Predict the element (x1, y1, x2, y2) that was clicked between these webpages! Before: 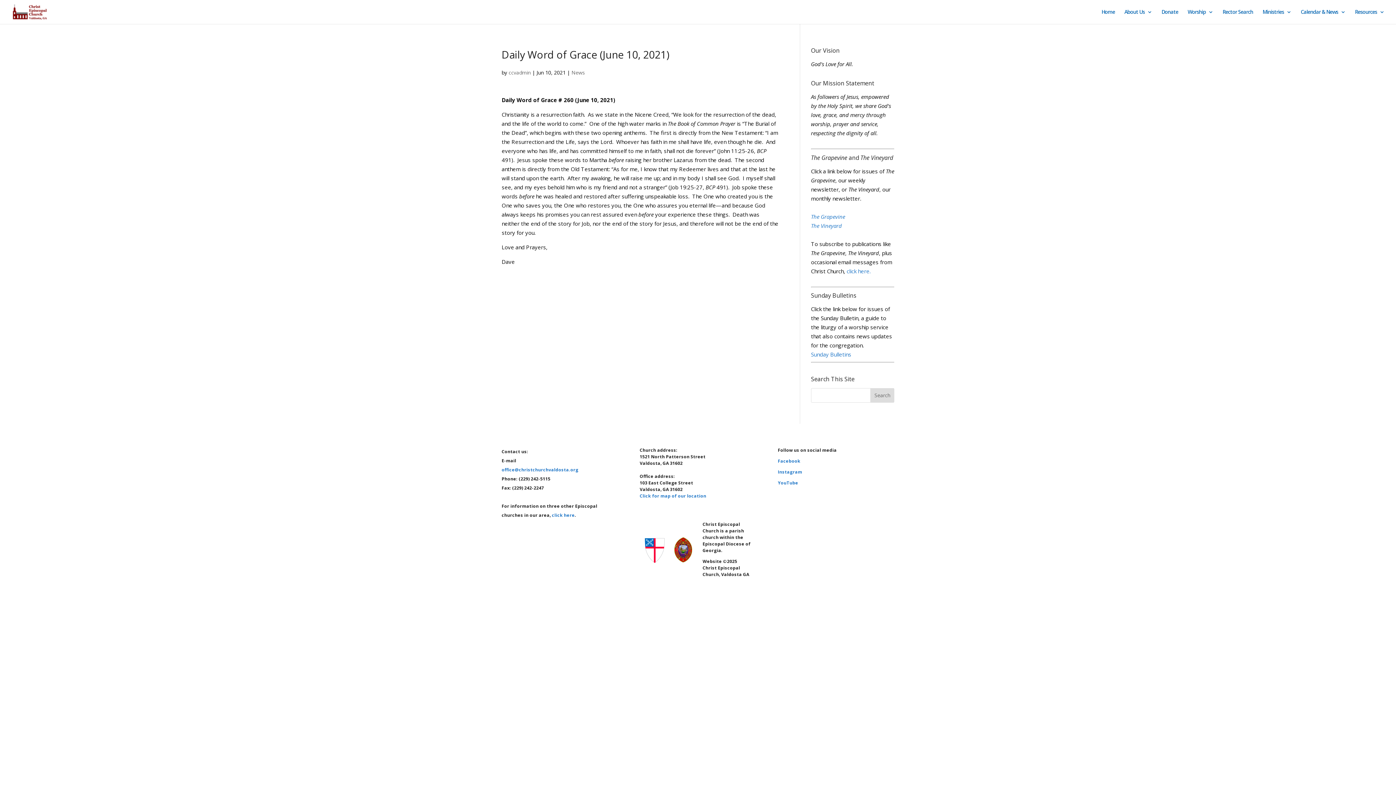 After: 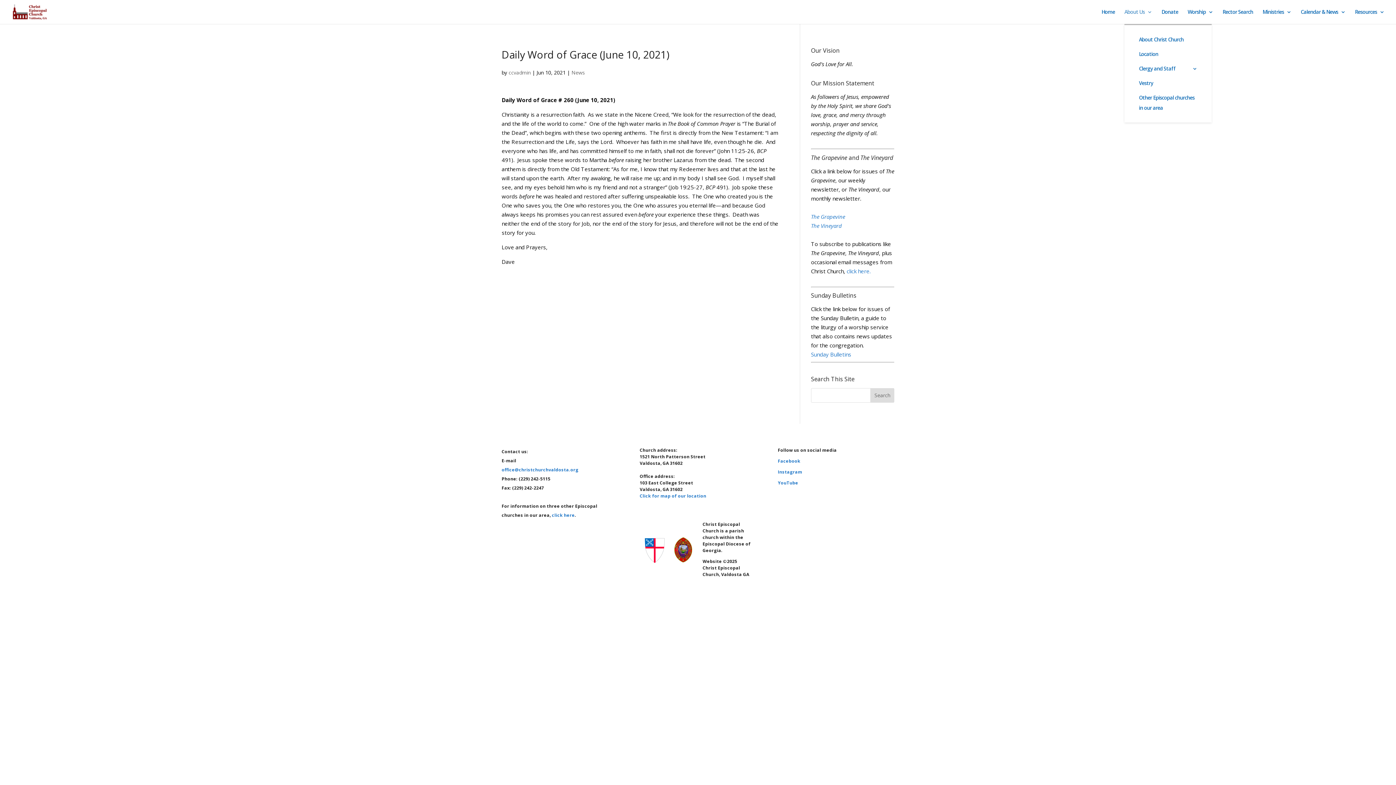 Action: label: About Us bbox: (1124, 9, 1152, 24)